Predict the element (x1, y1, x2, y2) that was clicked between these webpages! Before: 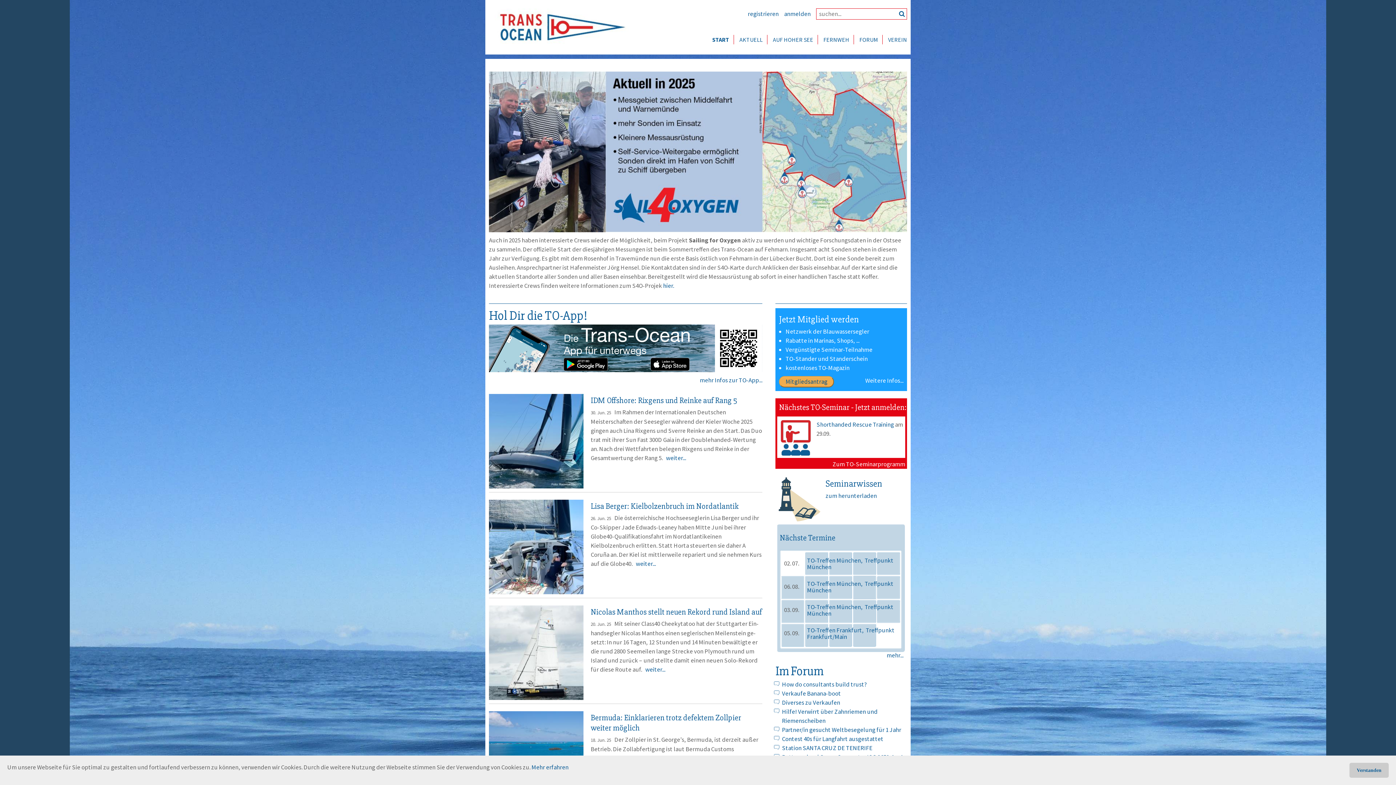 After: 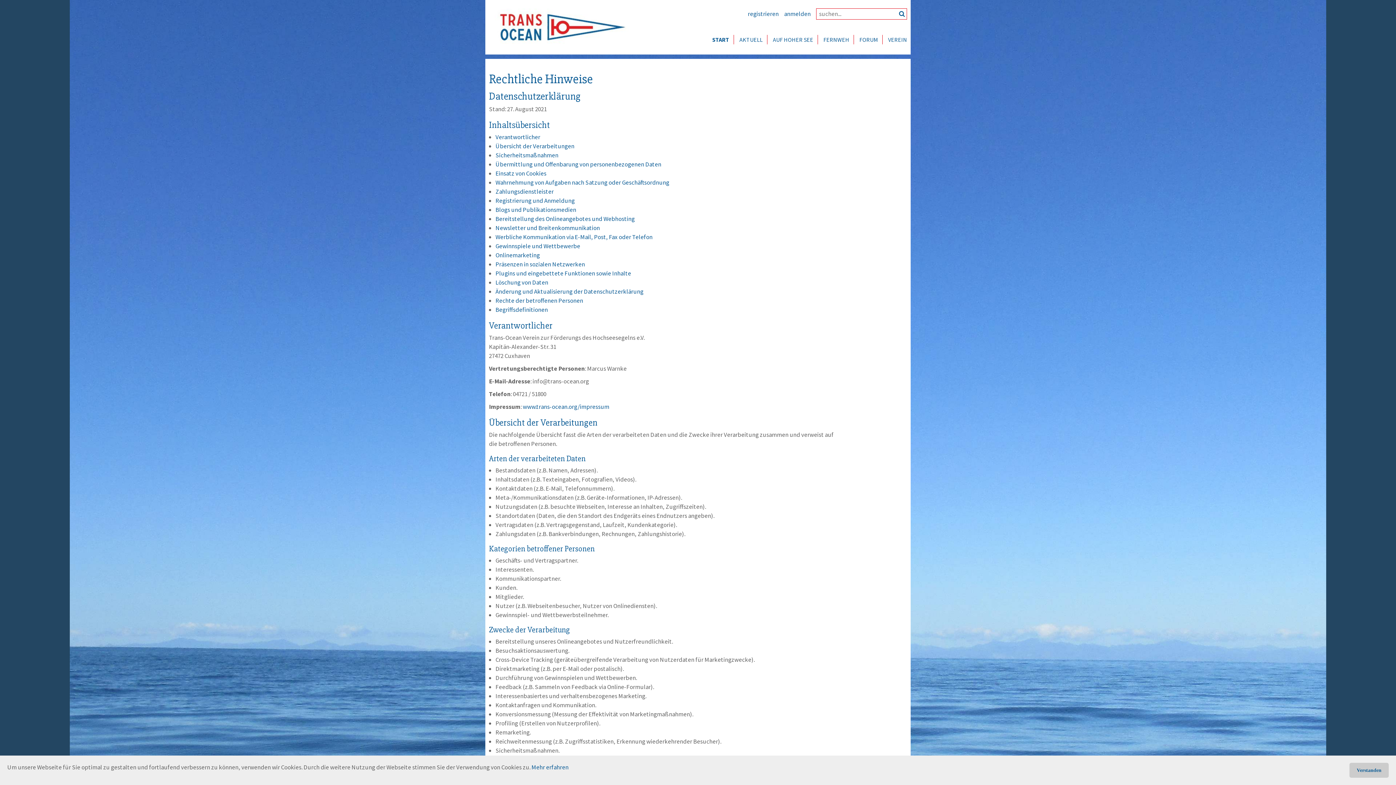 Action: label: Mehr erfahren bbox: (531, 763, 568, 771)